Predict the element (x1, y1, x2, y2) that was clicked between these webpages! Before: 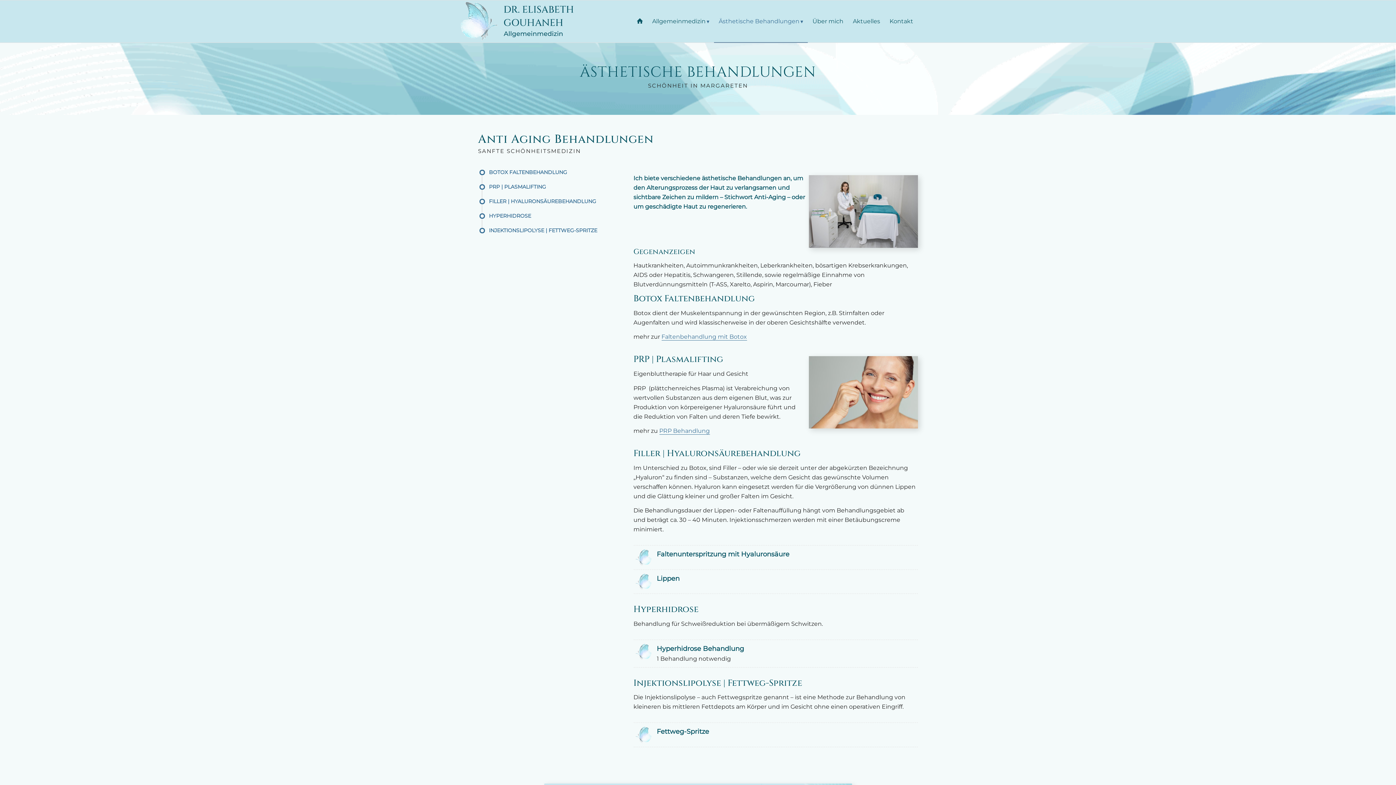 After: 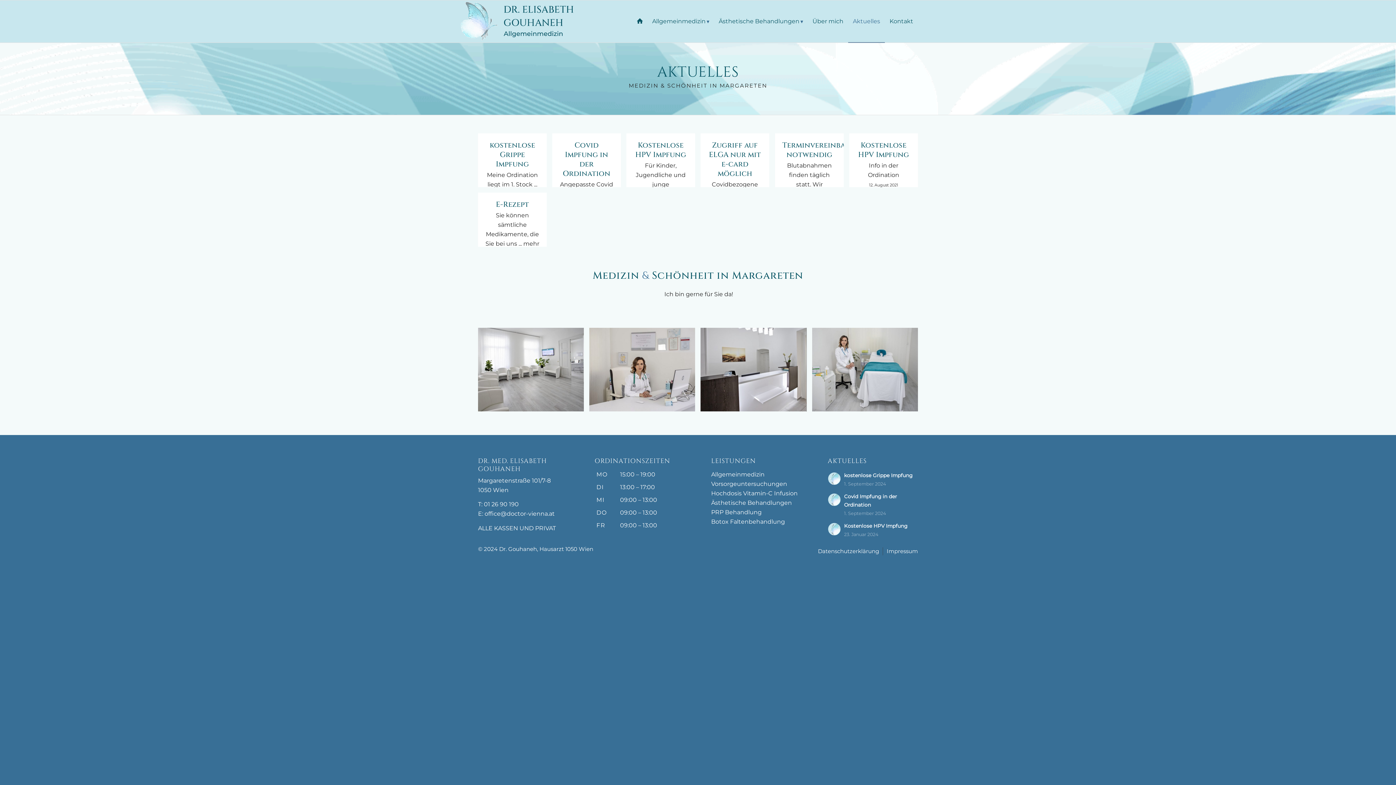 Action: label: Aktuelles bbox: (848, 0, 885, 42)